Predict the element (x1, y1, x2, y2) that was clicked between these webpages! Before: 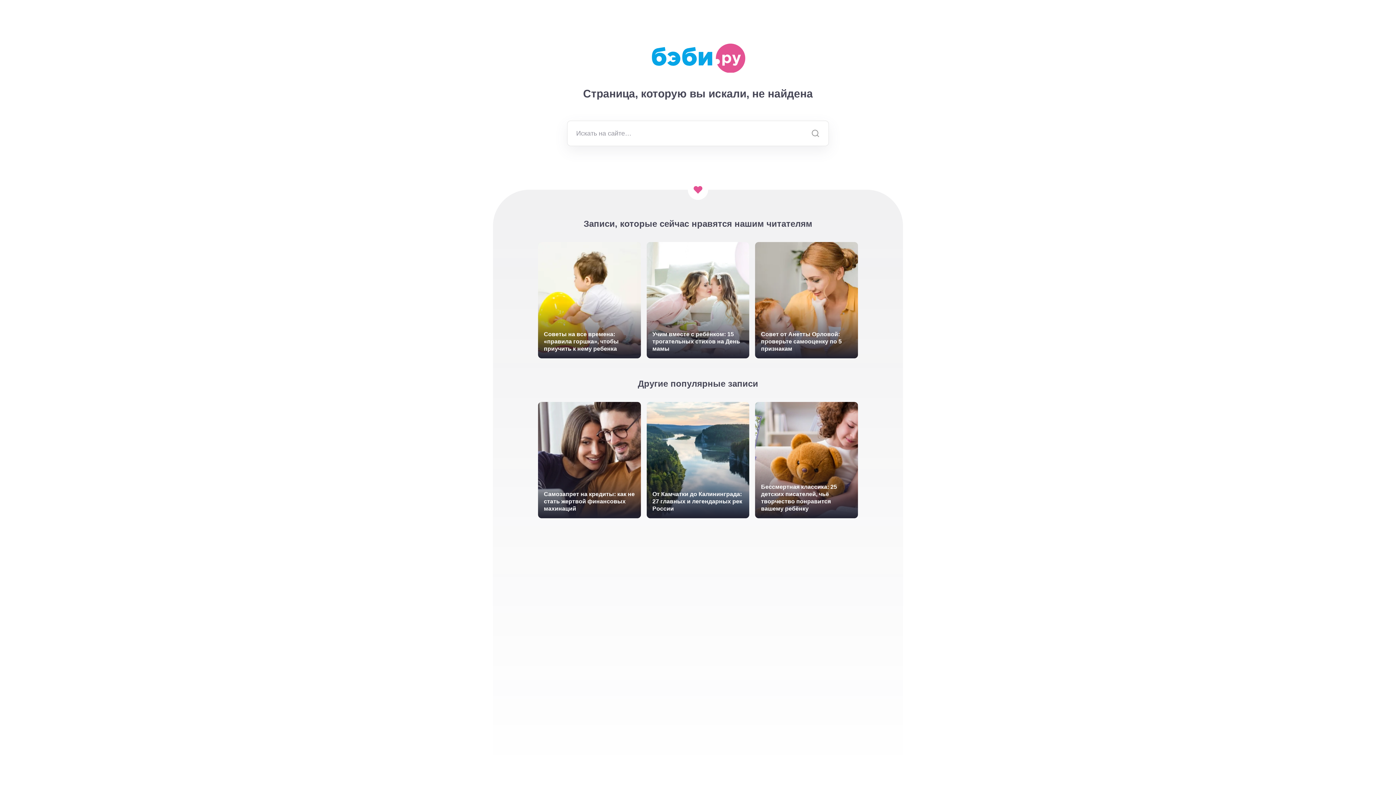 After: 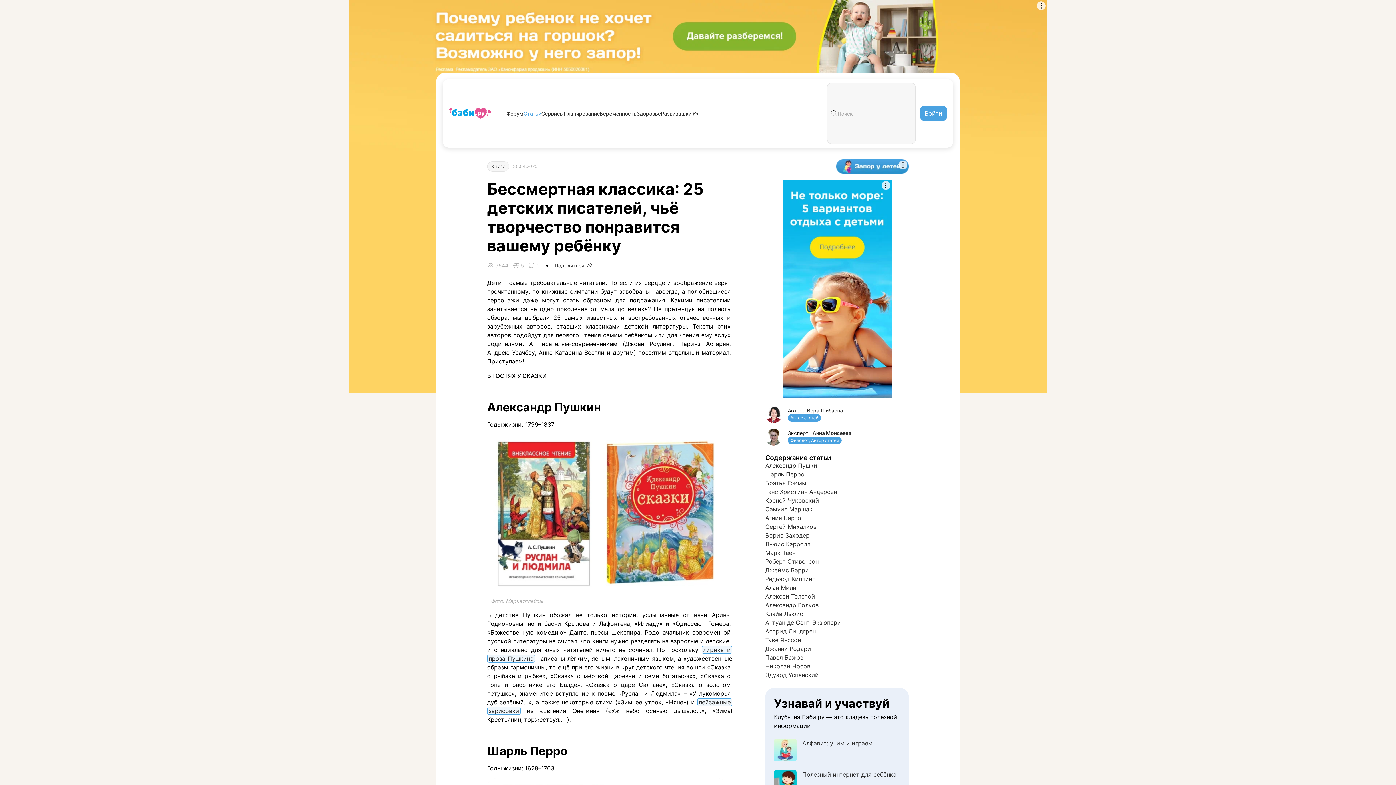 Action: bbox: (755, 402, 858, 518)